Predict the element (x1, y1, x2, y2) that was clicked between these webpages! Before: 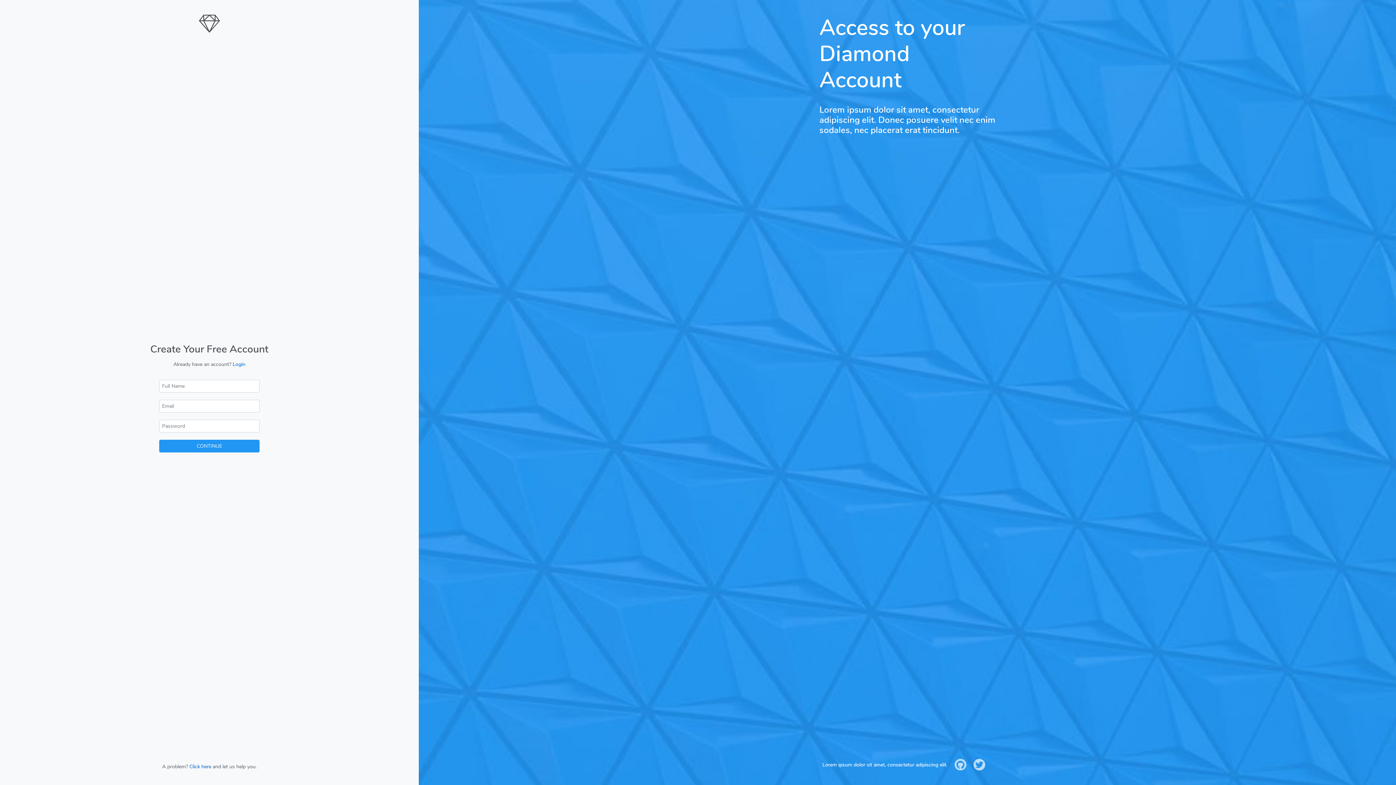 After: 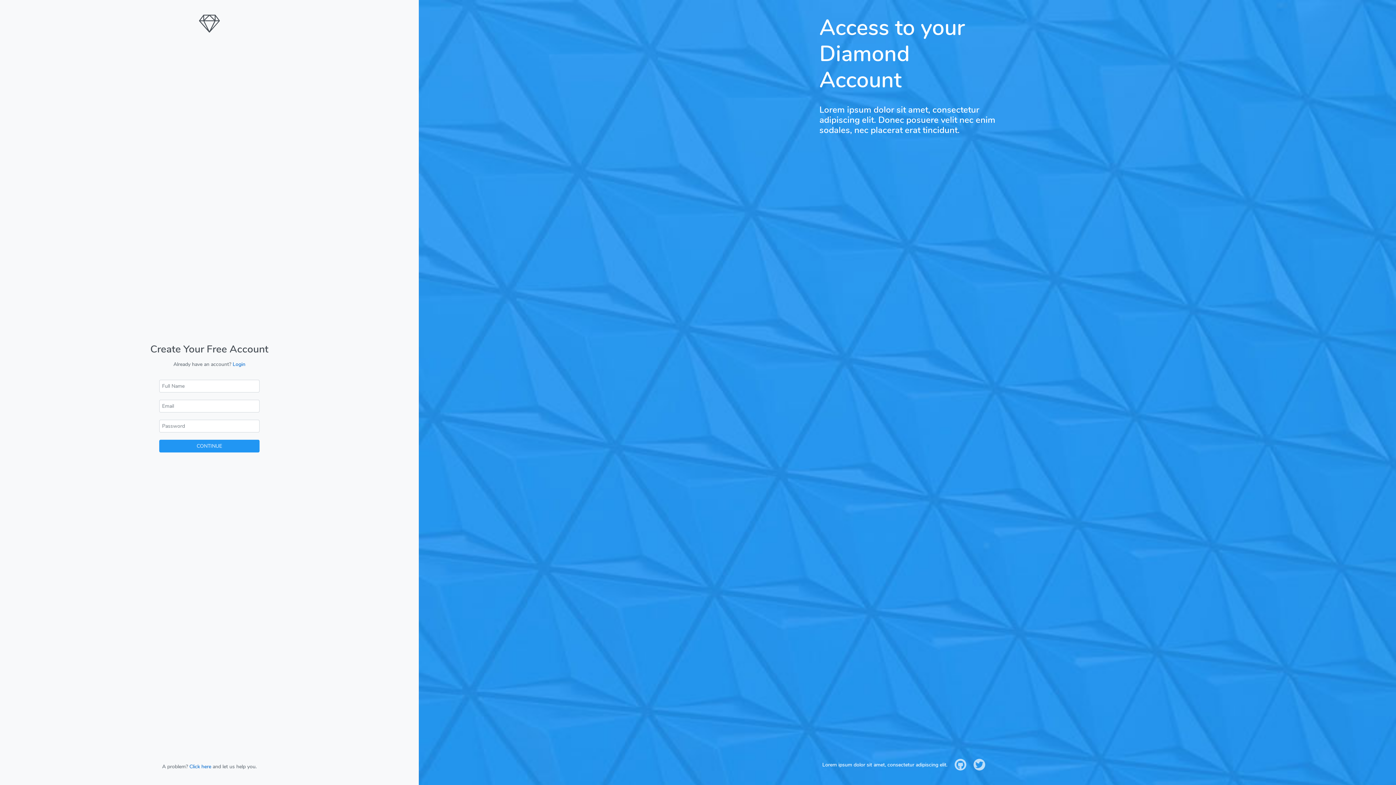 Action: label: Click here bbox: (189, 763, 211, 770)